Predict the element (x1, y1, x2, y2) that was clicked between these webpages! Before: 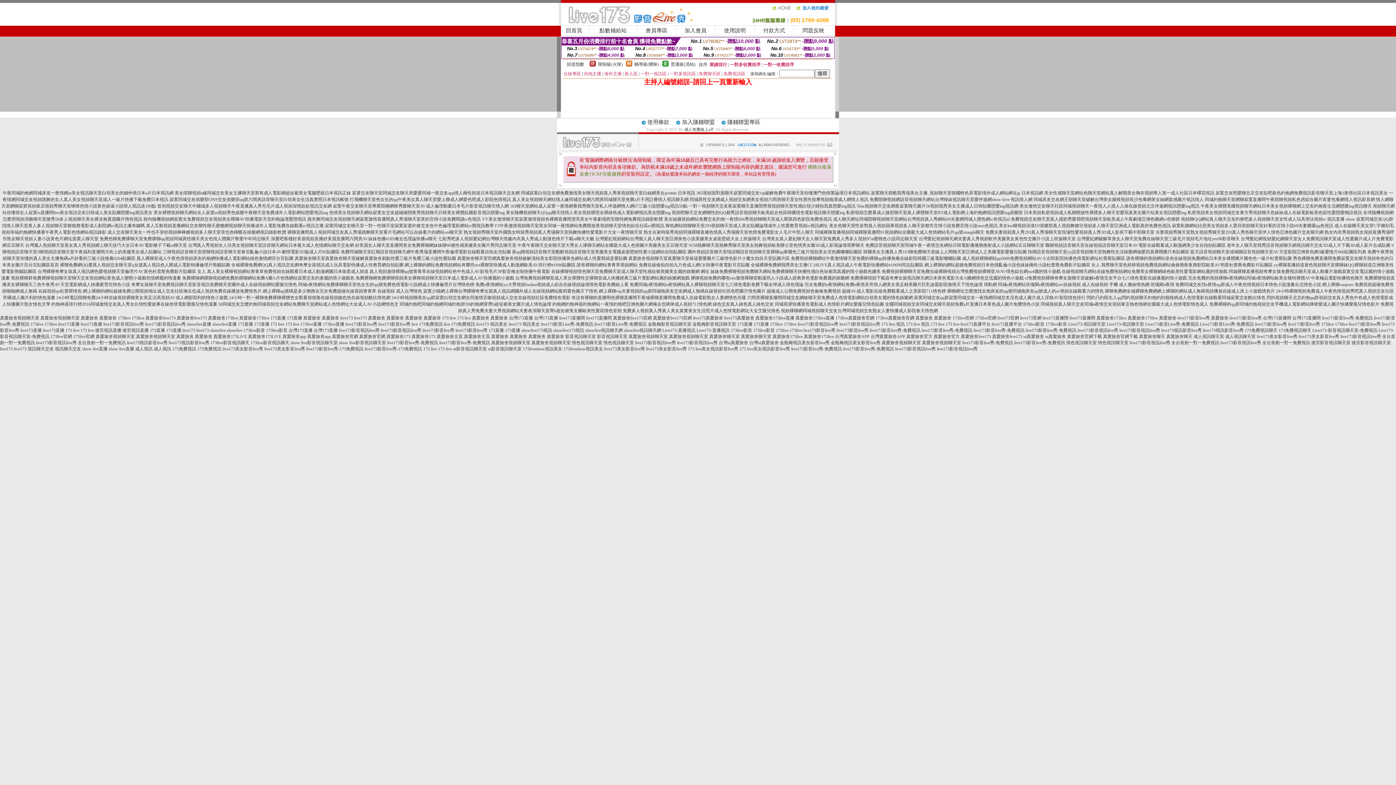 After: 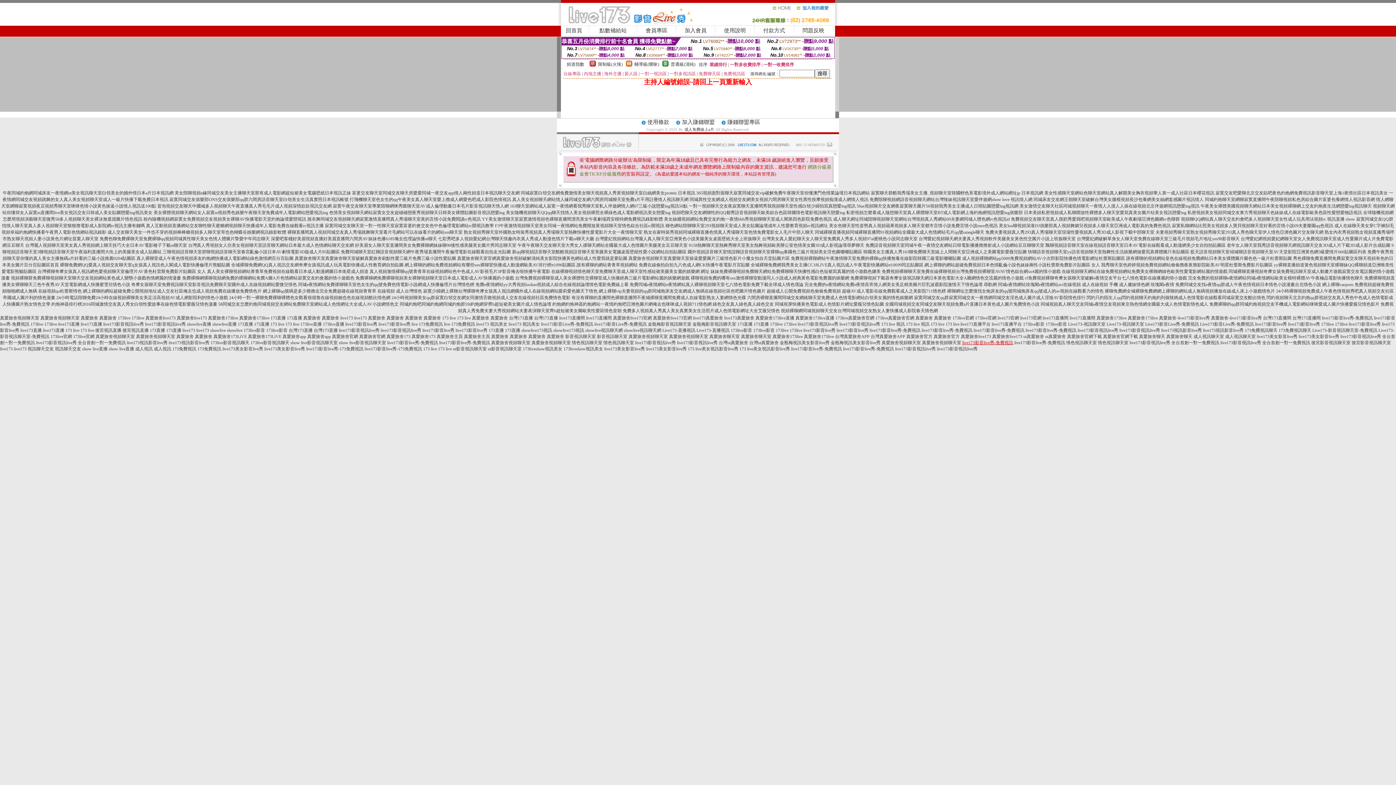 Action: label: live173影音live秀-免費視訊 bbox: (962, 340, 1013, 345)